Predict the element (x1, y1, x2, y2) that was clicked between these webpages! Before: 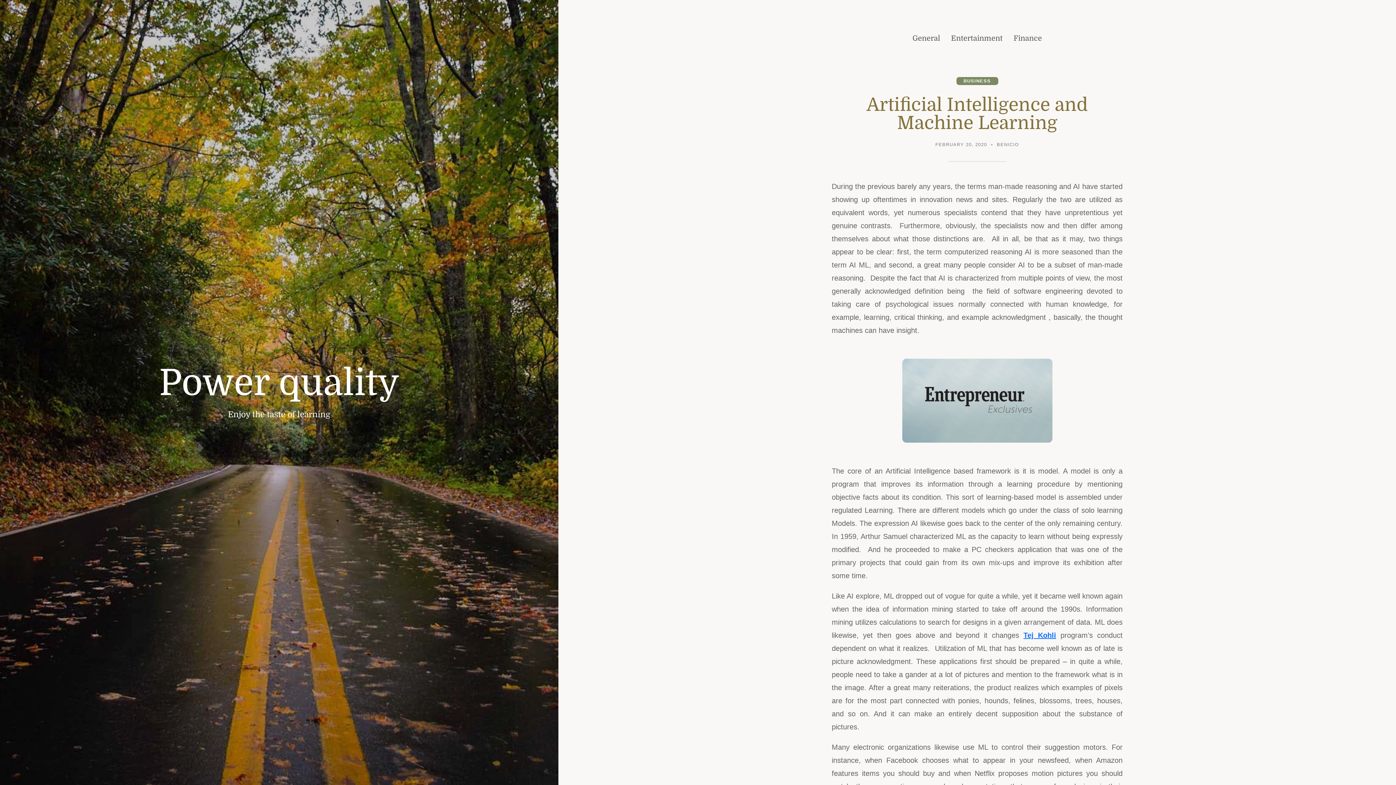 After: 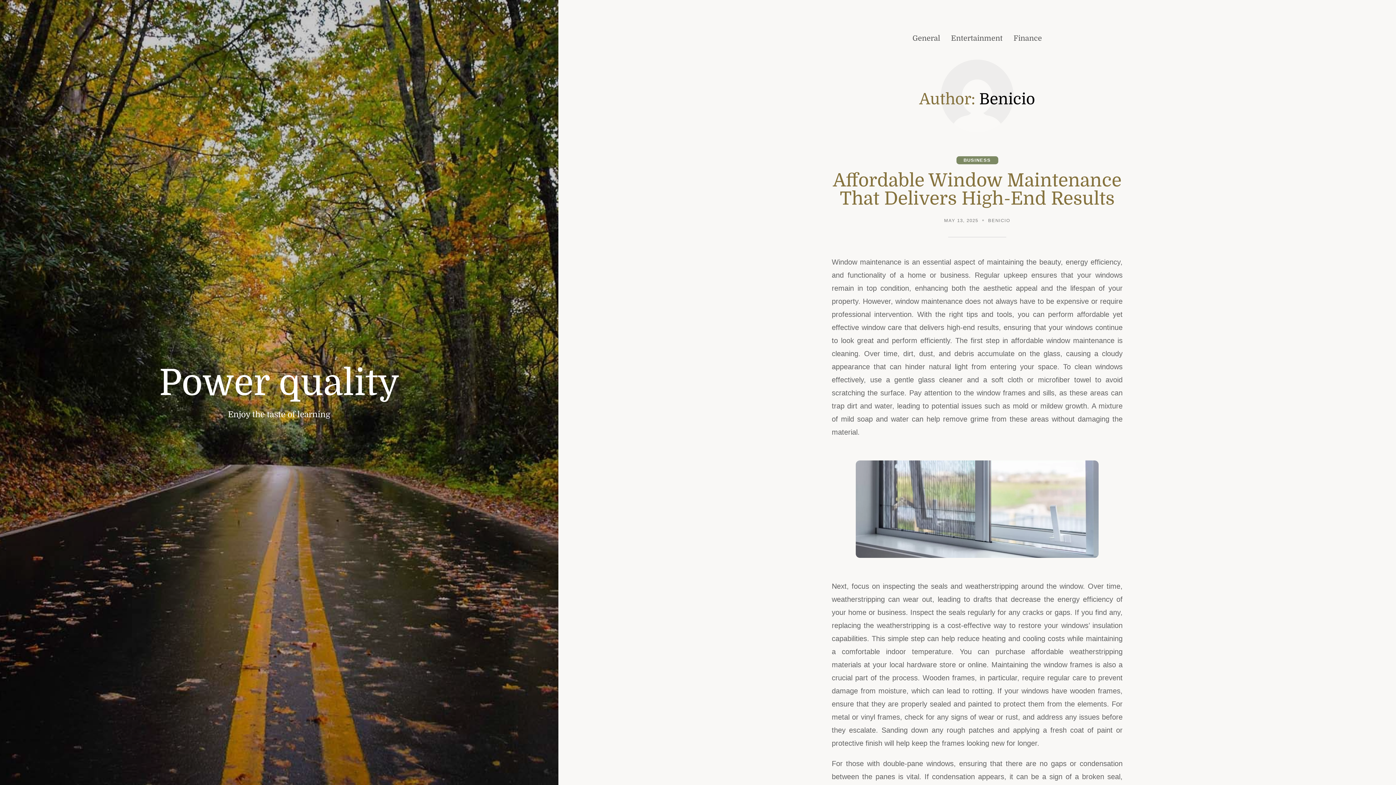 Action: bbox: (997, 142, 1019, 149) label: BENICIO